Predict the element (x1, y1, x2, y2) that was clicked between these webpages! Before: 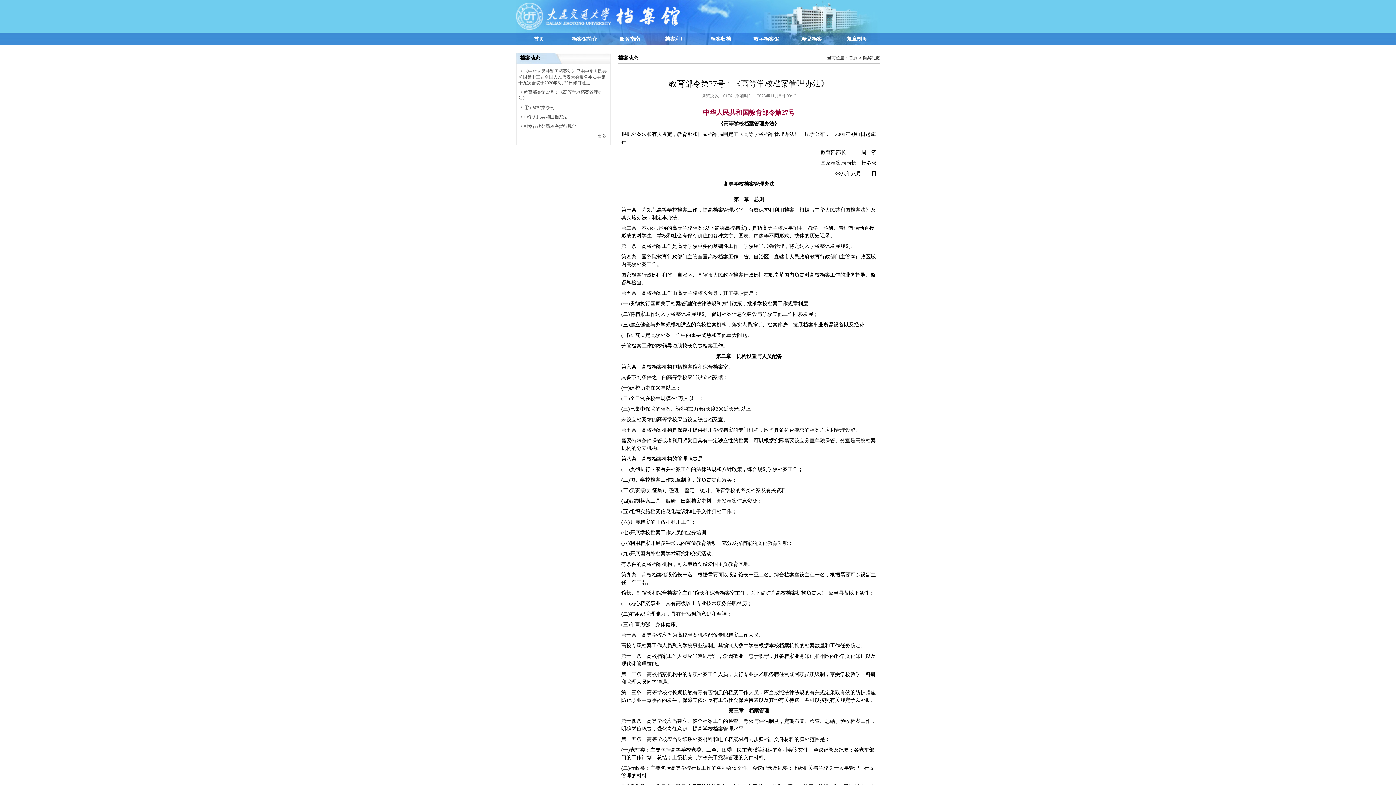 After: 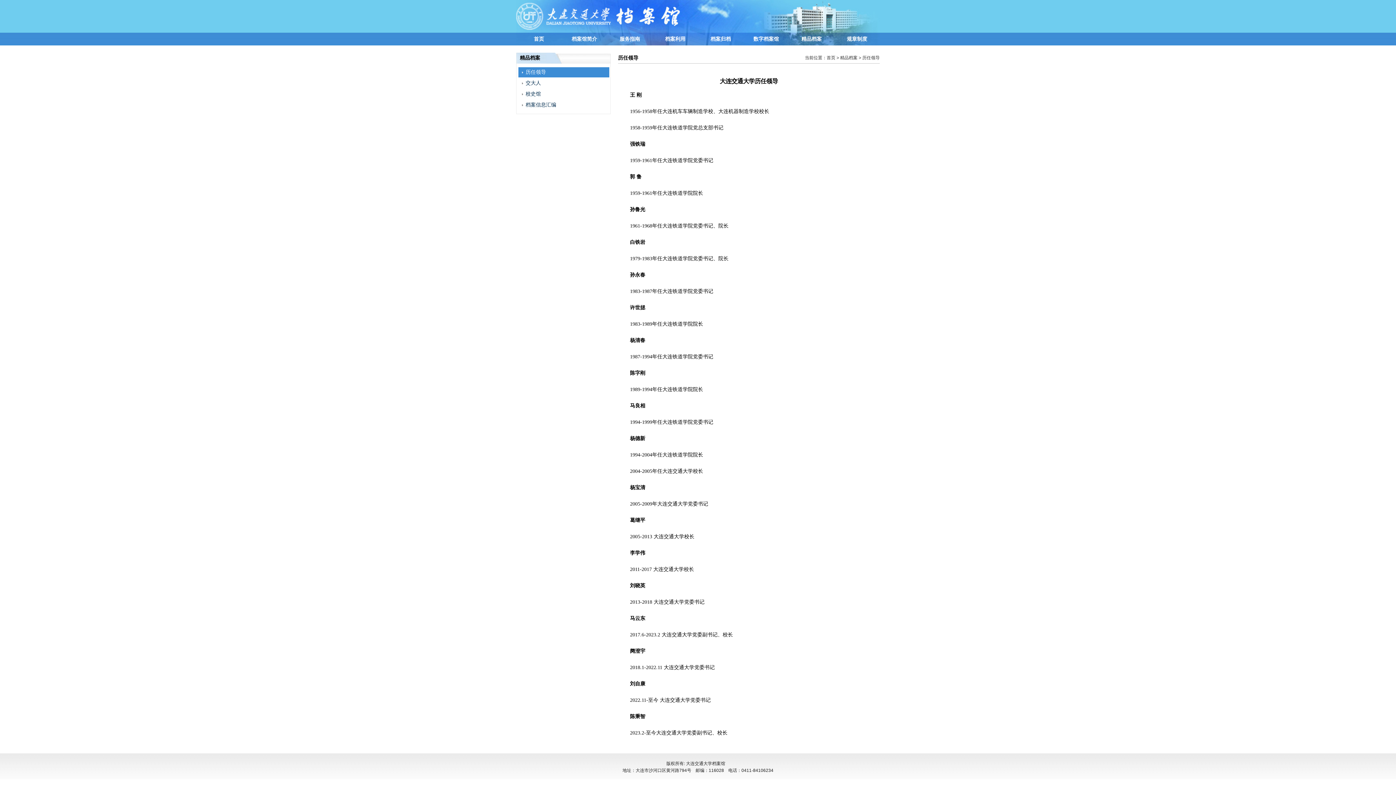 Action: bbox: (789, 32, 834, 45) label: 精品档案